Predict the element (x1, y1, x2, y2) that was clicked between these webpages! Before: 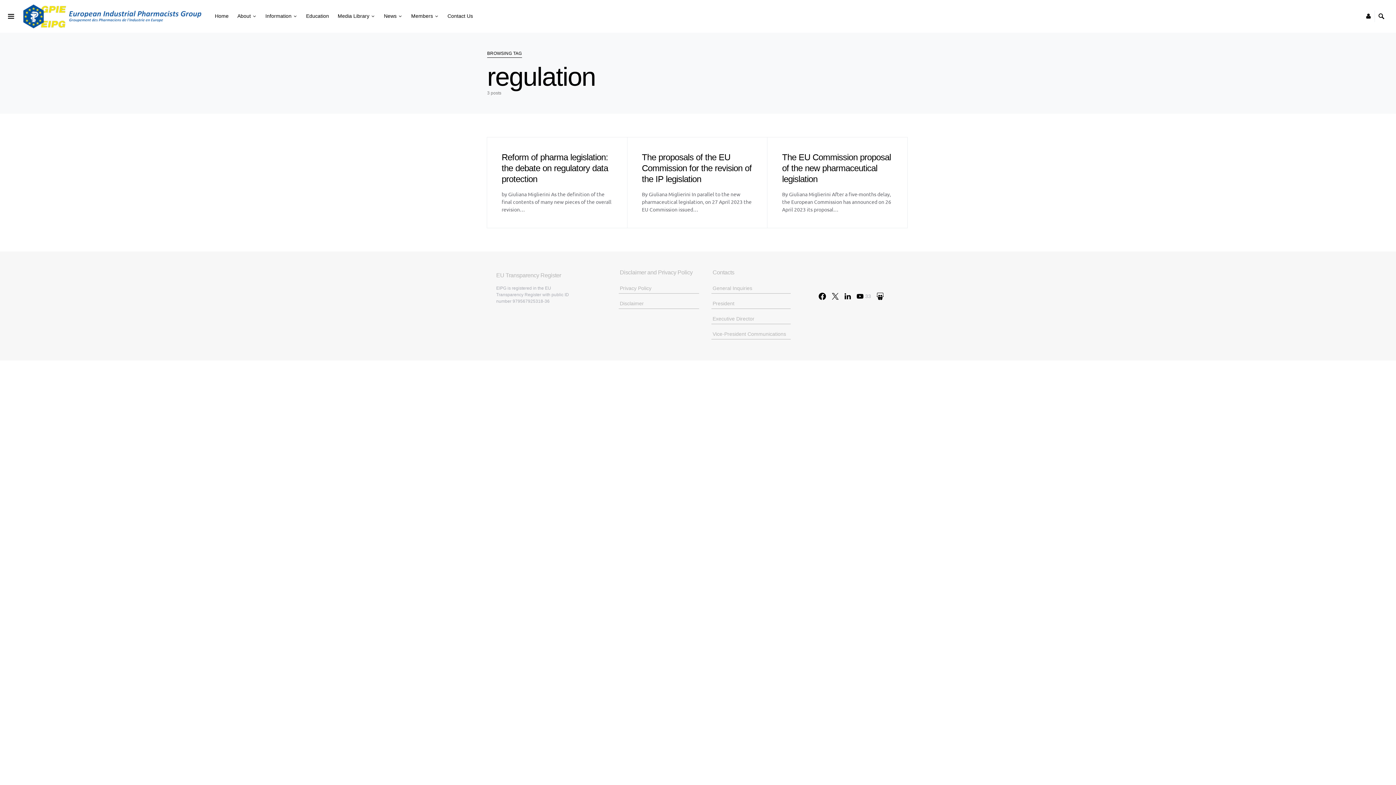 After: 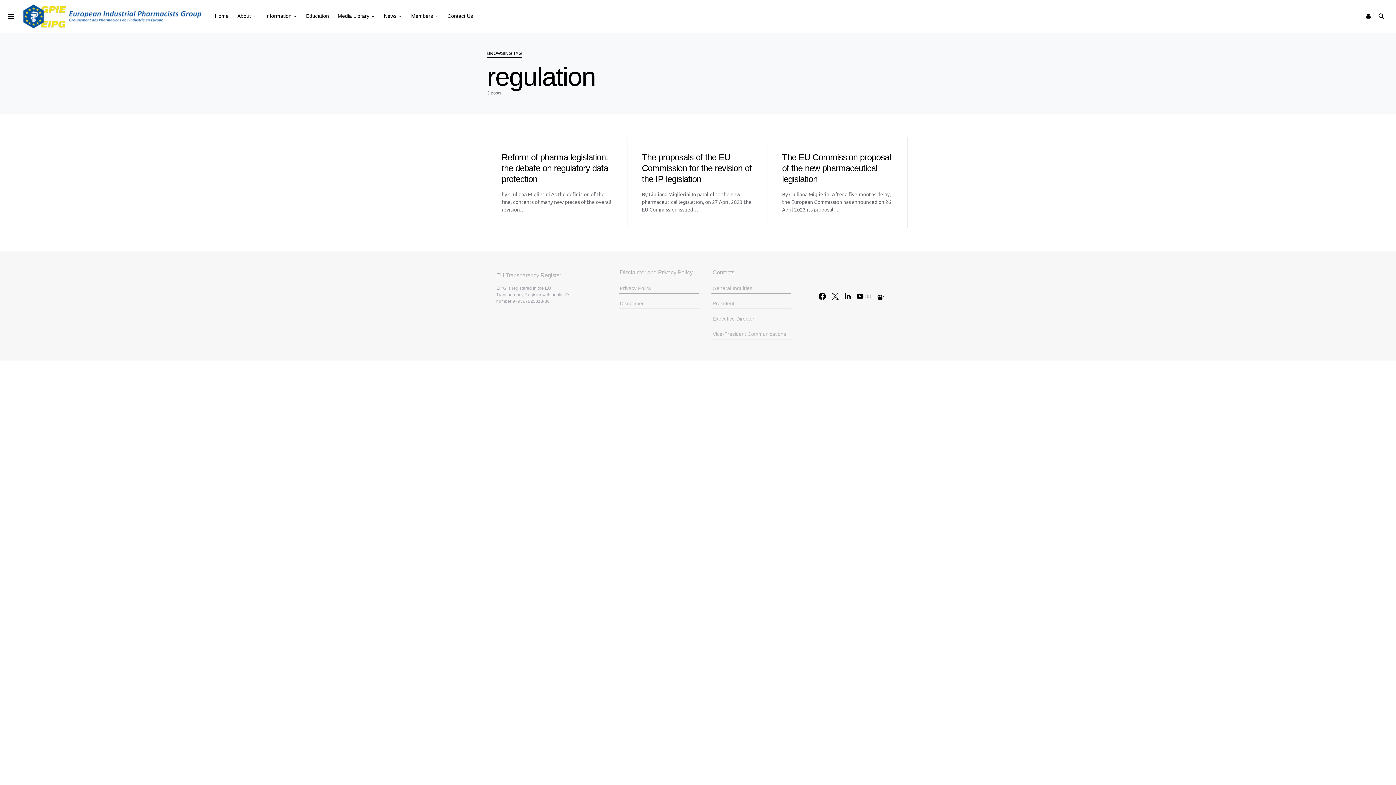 Action: bbox: (712, 315, 754, 322) label: Executive Director